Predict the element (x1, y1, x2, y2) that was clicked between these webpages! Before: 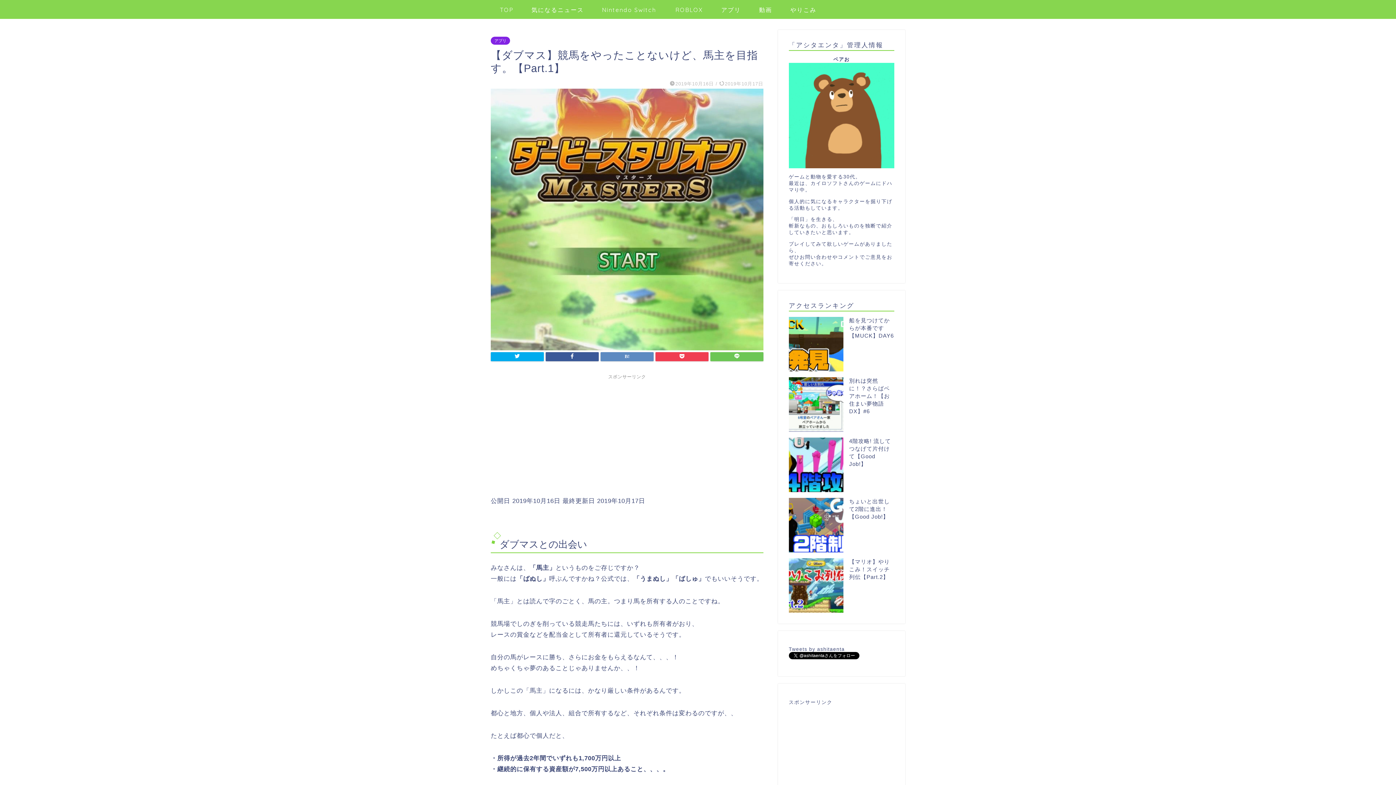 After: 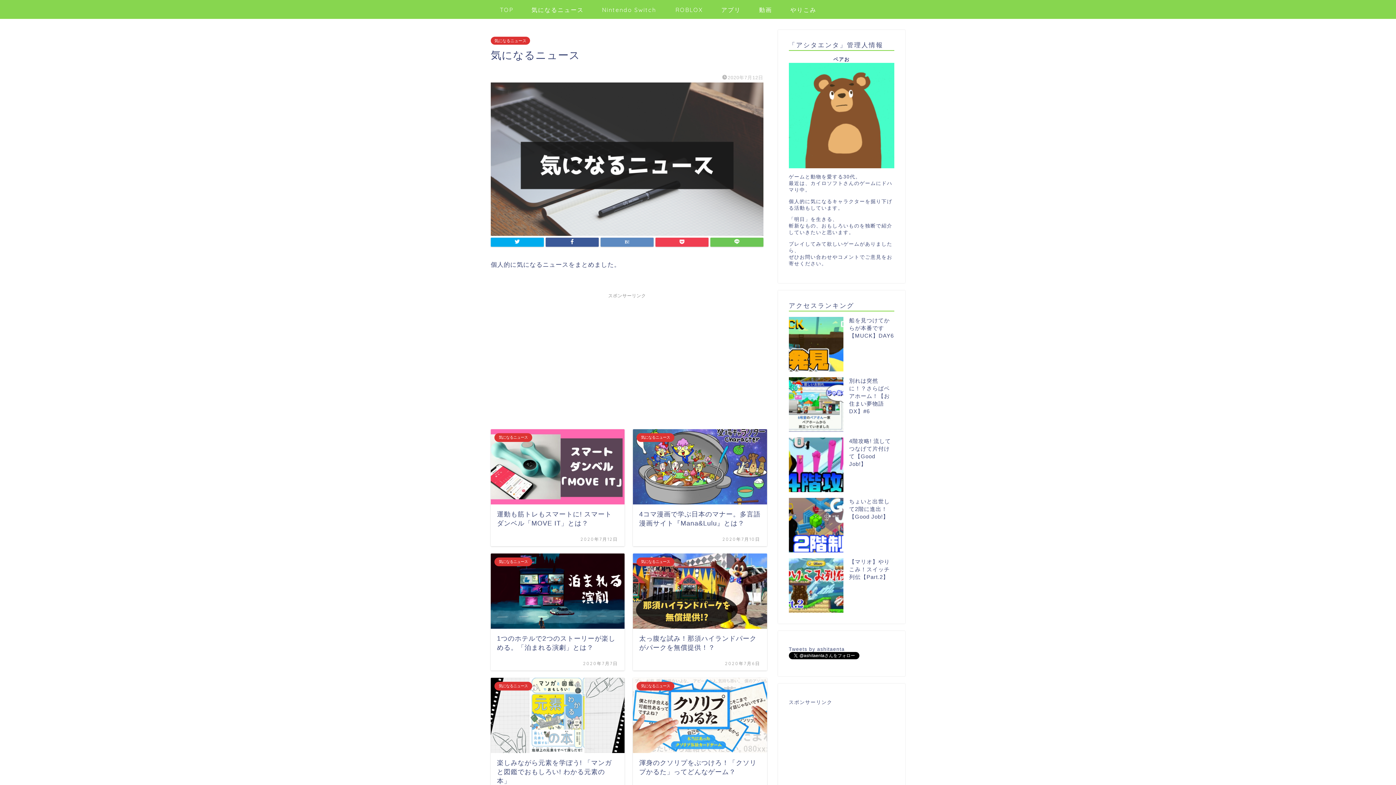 Action: label: 気になるニュース bbox: (522, 4, 593, 18)